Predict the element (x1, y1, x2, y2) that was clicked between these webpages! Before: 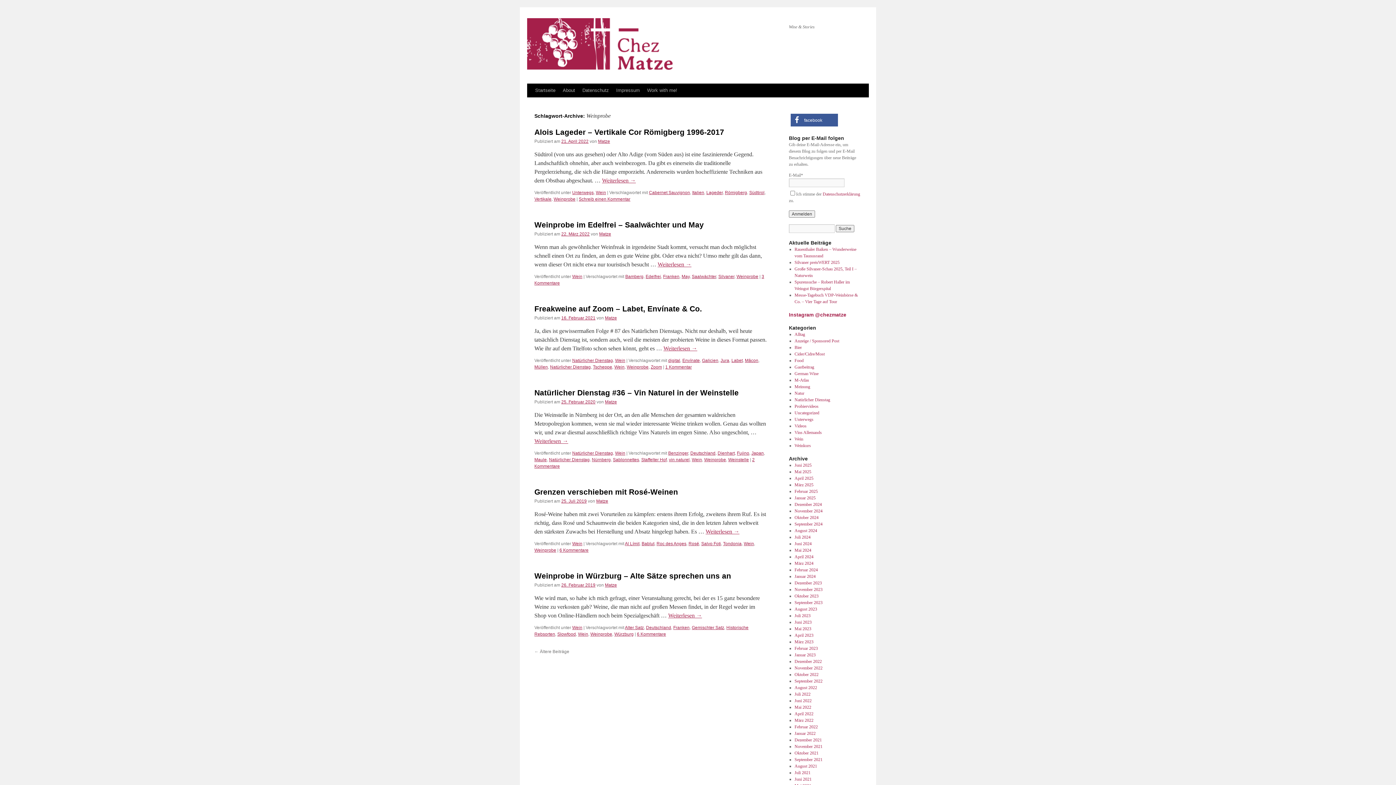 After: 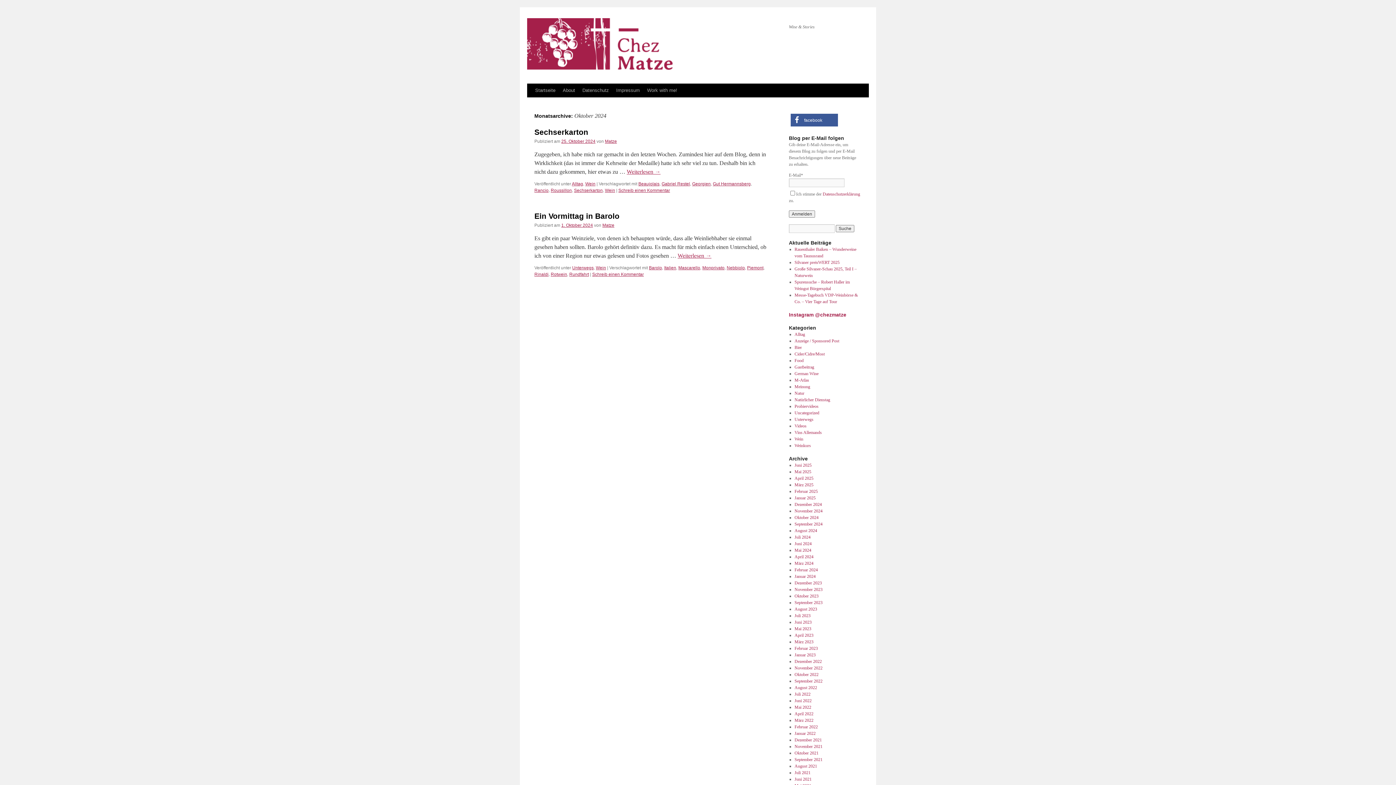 Action: bbox: (794, 515, 818, 520) label: Oktober 2024